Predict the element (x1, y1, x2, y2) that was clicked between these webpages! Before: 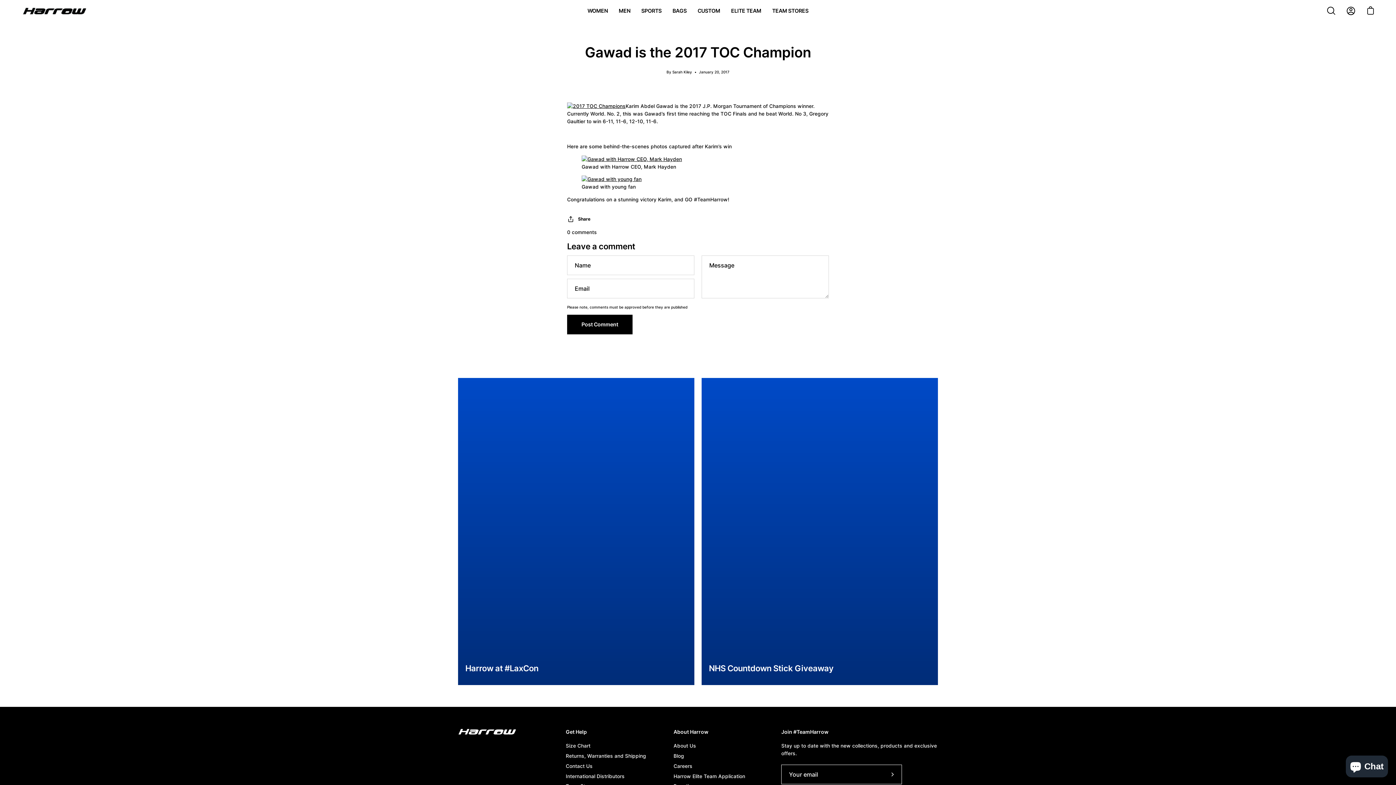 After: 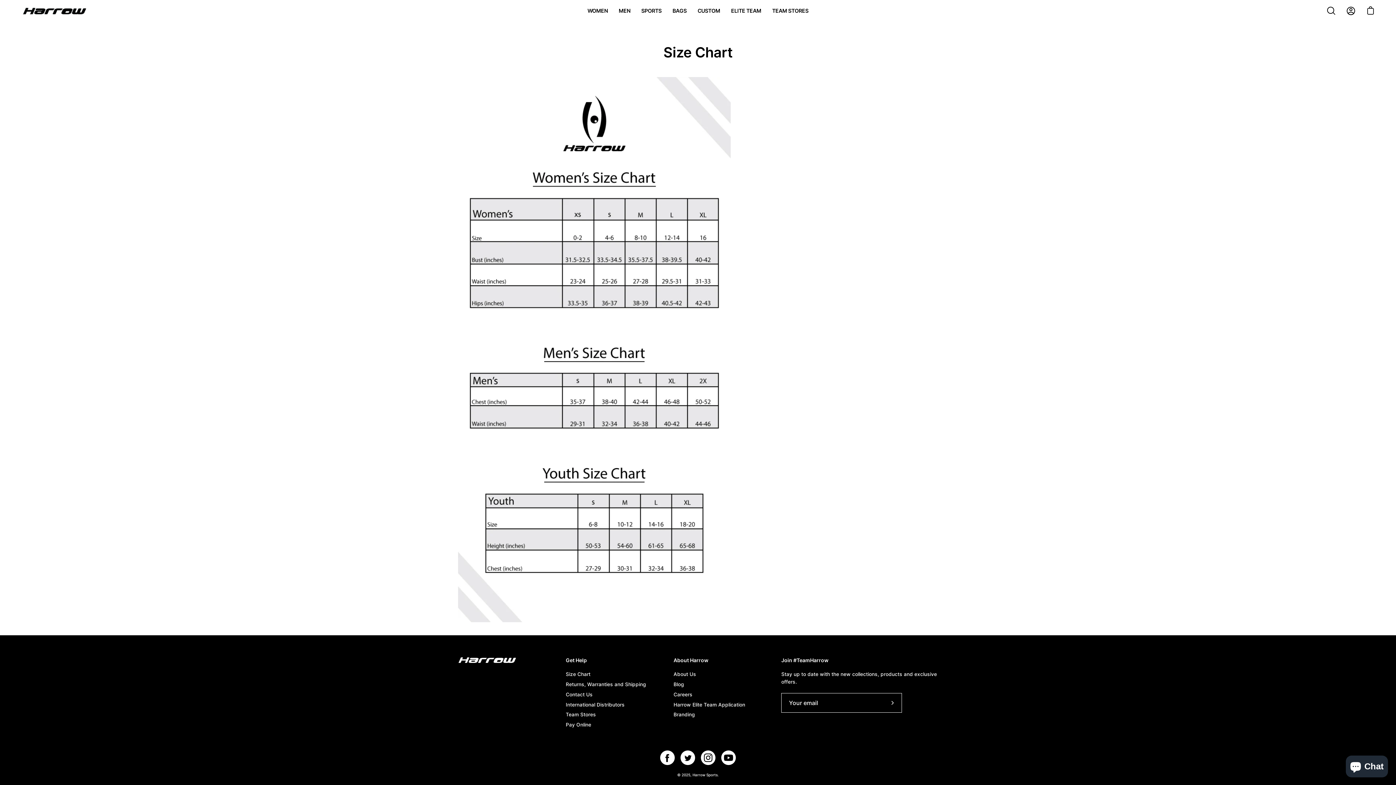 Action: bbox: (565, 743, 590, 749) label: Size Chart